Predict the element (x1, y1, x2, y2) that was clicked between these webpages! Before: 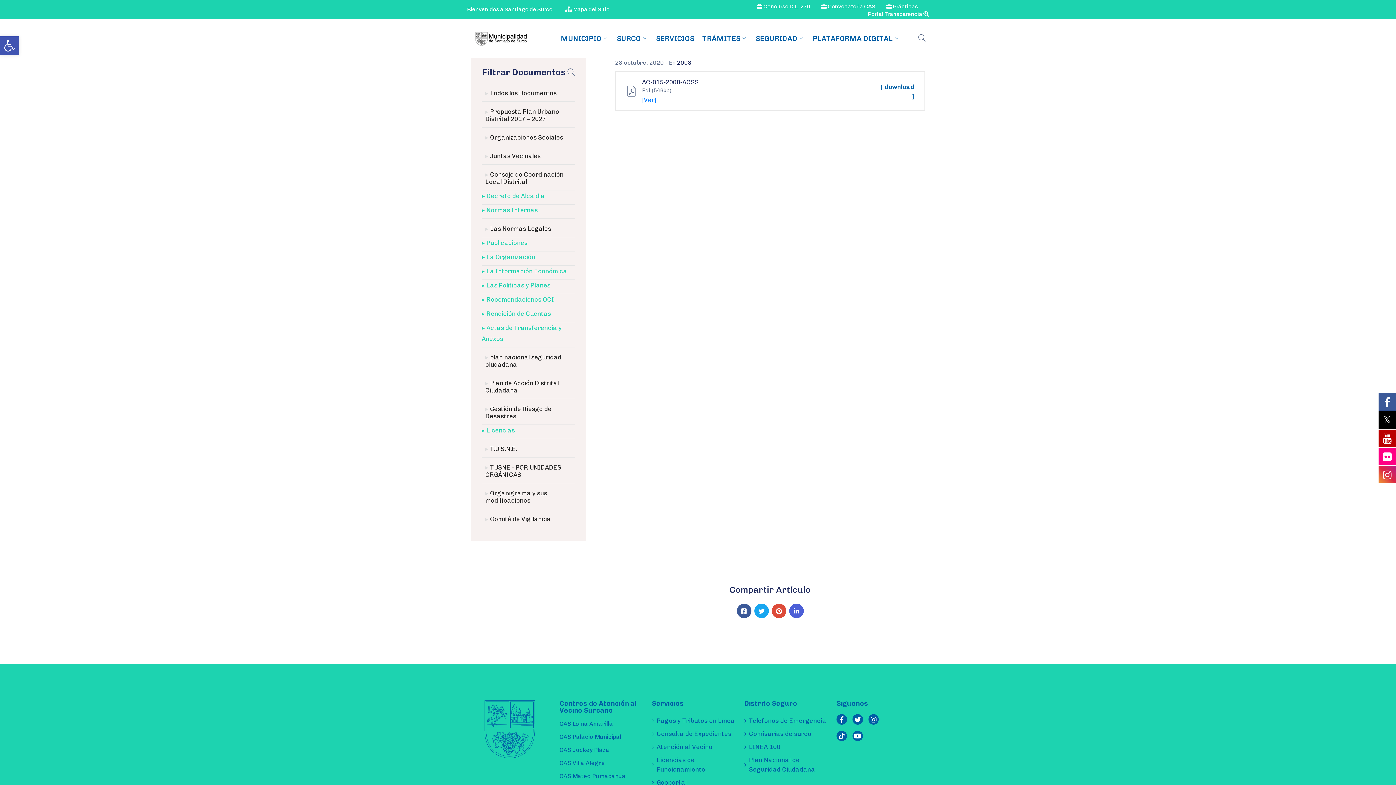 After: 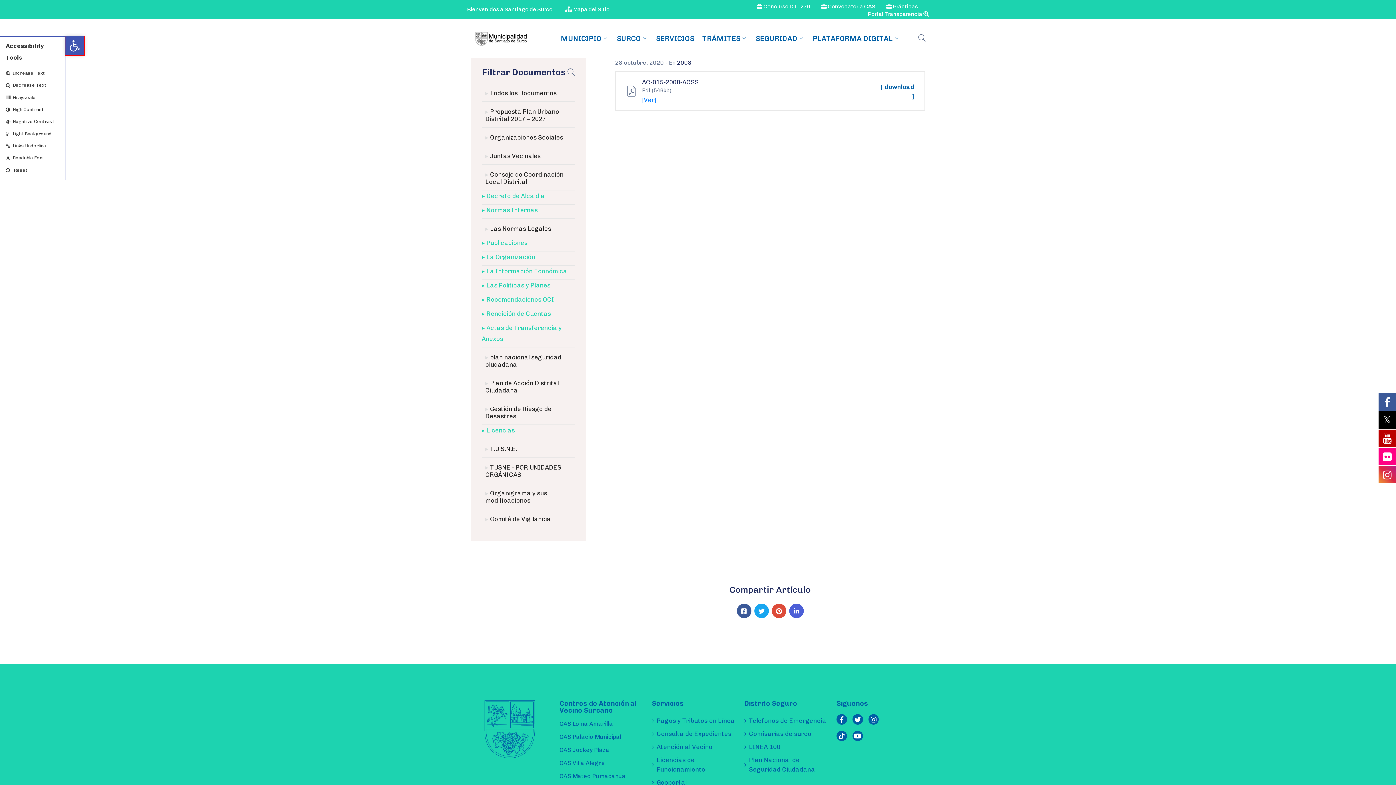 Action: bbox: (0, 36, 18, 55) label: Open toolbar